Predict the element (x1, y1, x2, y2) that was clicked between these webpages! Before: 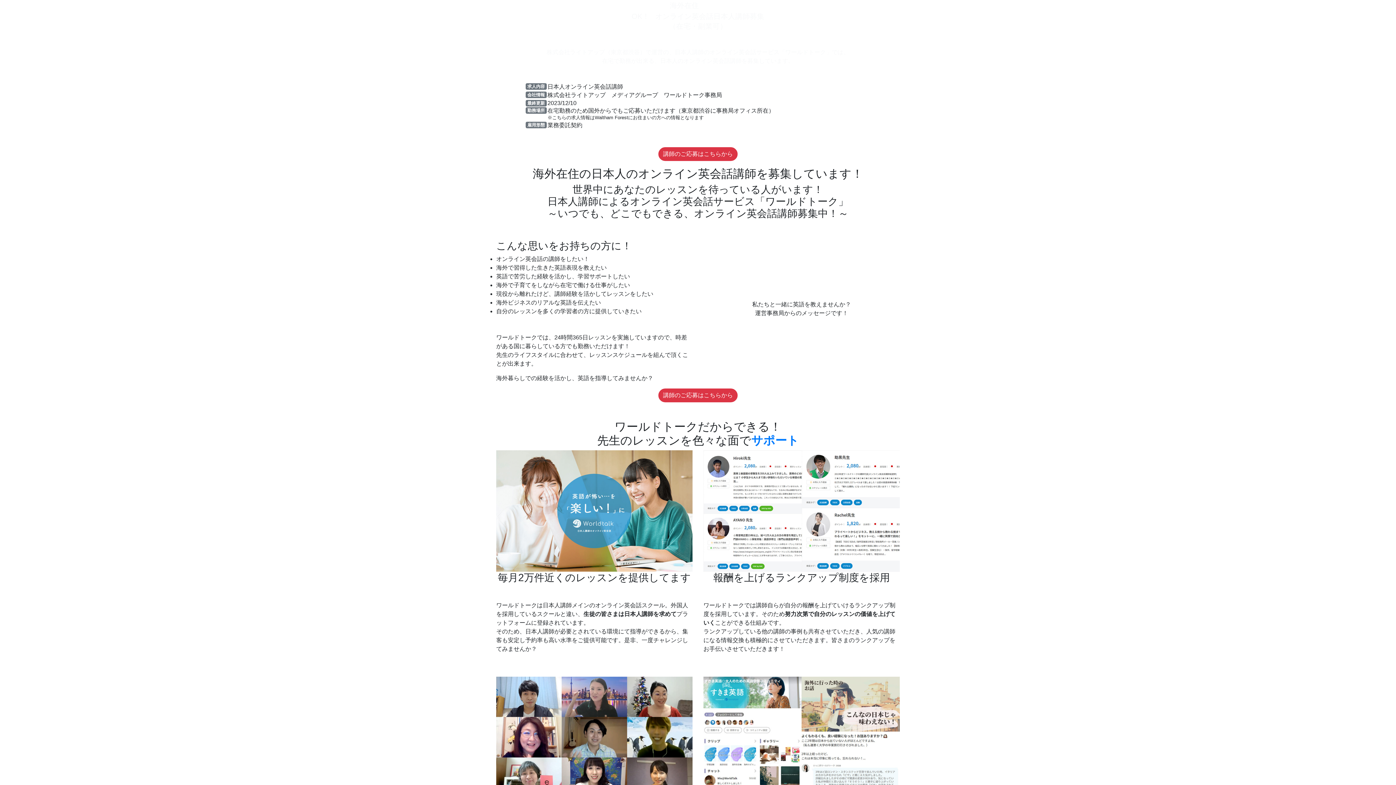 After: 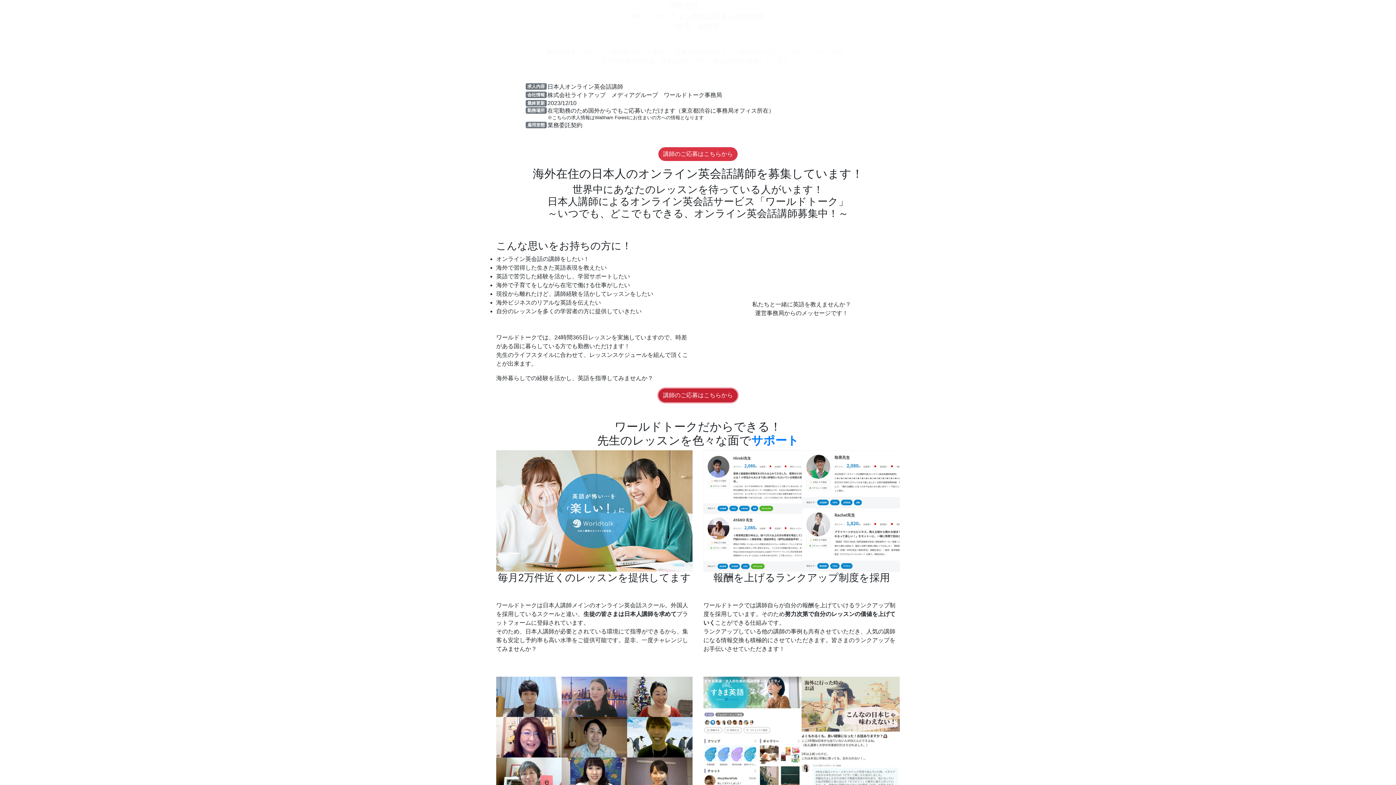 Action: label: 講師のご応募はこちらから bbox: (658, 388, 737, 402)